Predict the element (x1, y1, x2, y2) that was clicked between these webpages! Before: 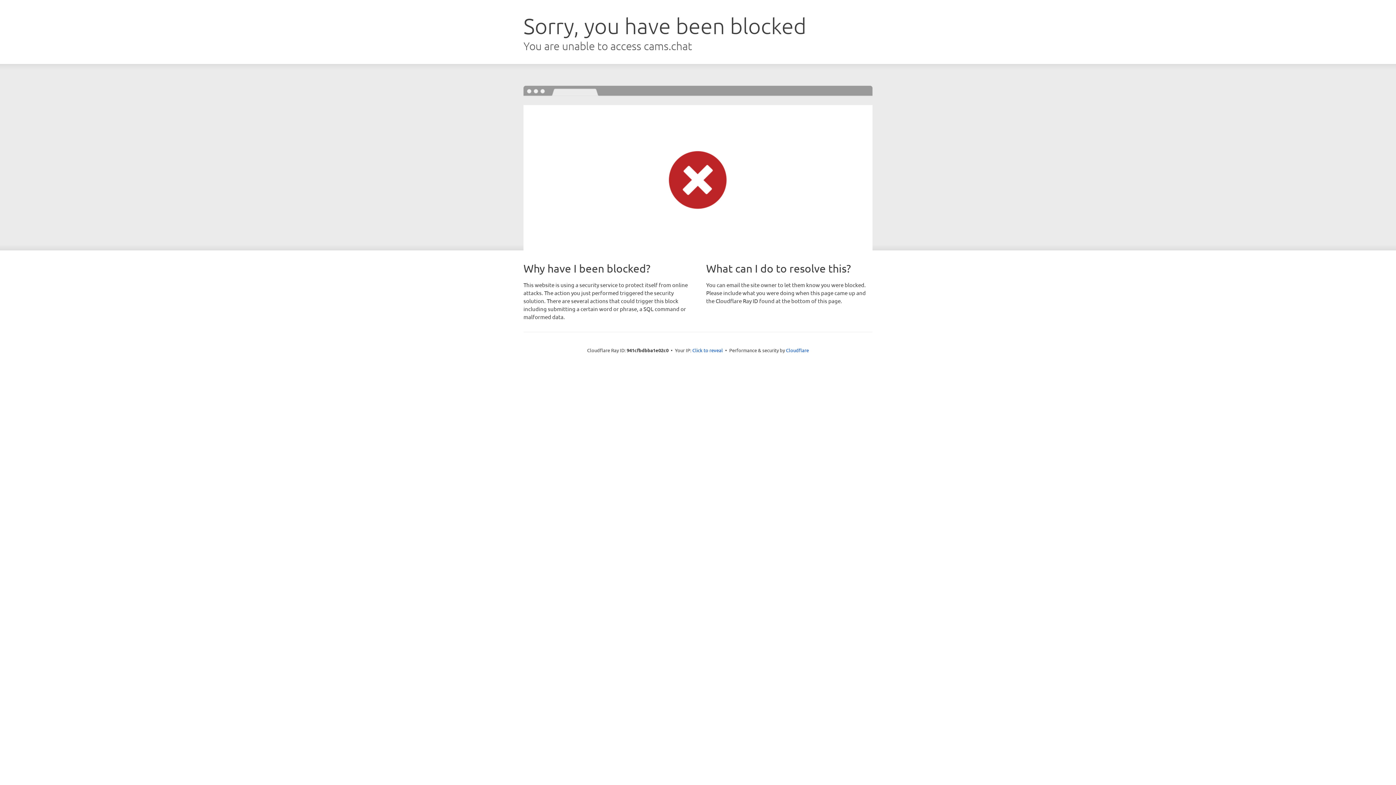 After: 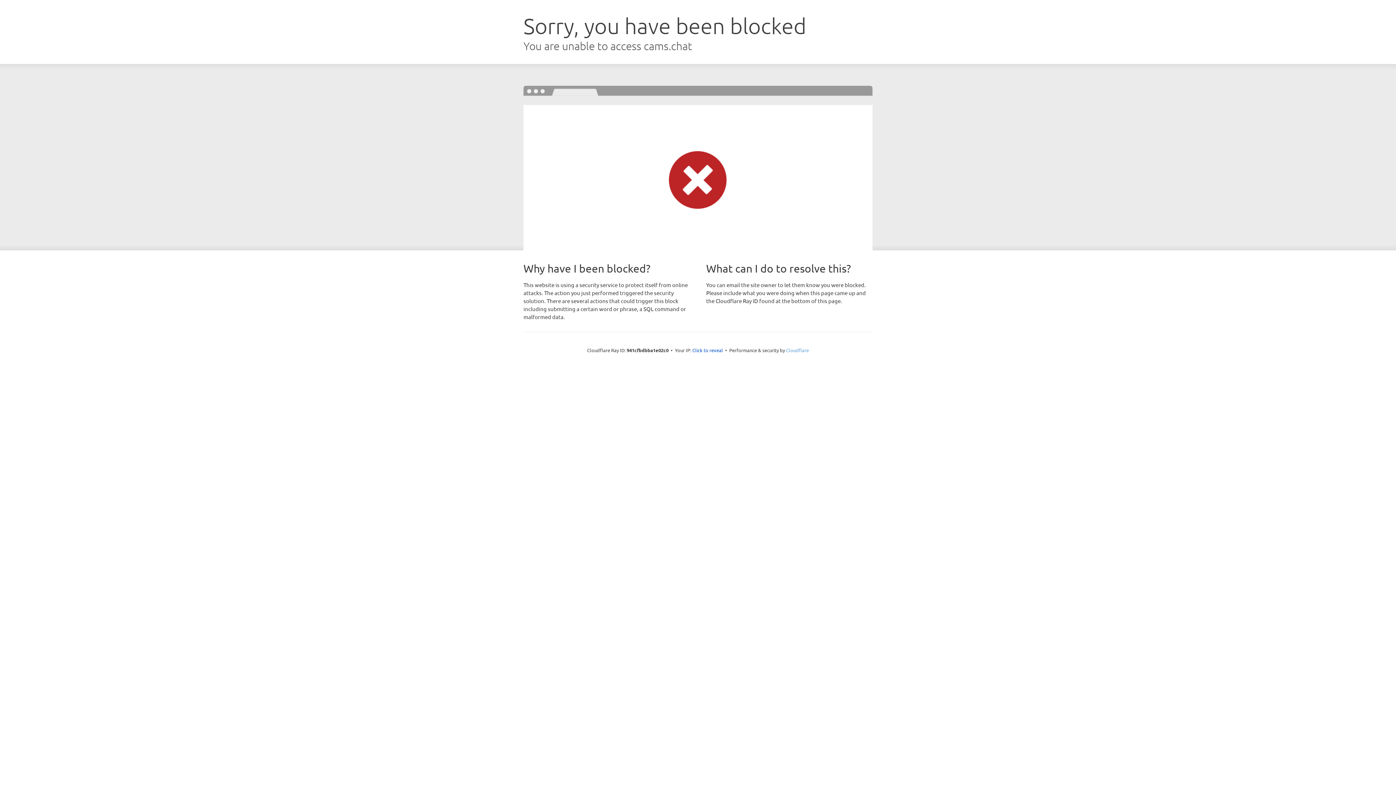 Action: bbox: (786, 347, 809, 353) label: Cloudflare